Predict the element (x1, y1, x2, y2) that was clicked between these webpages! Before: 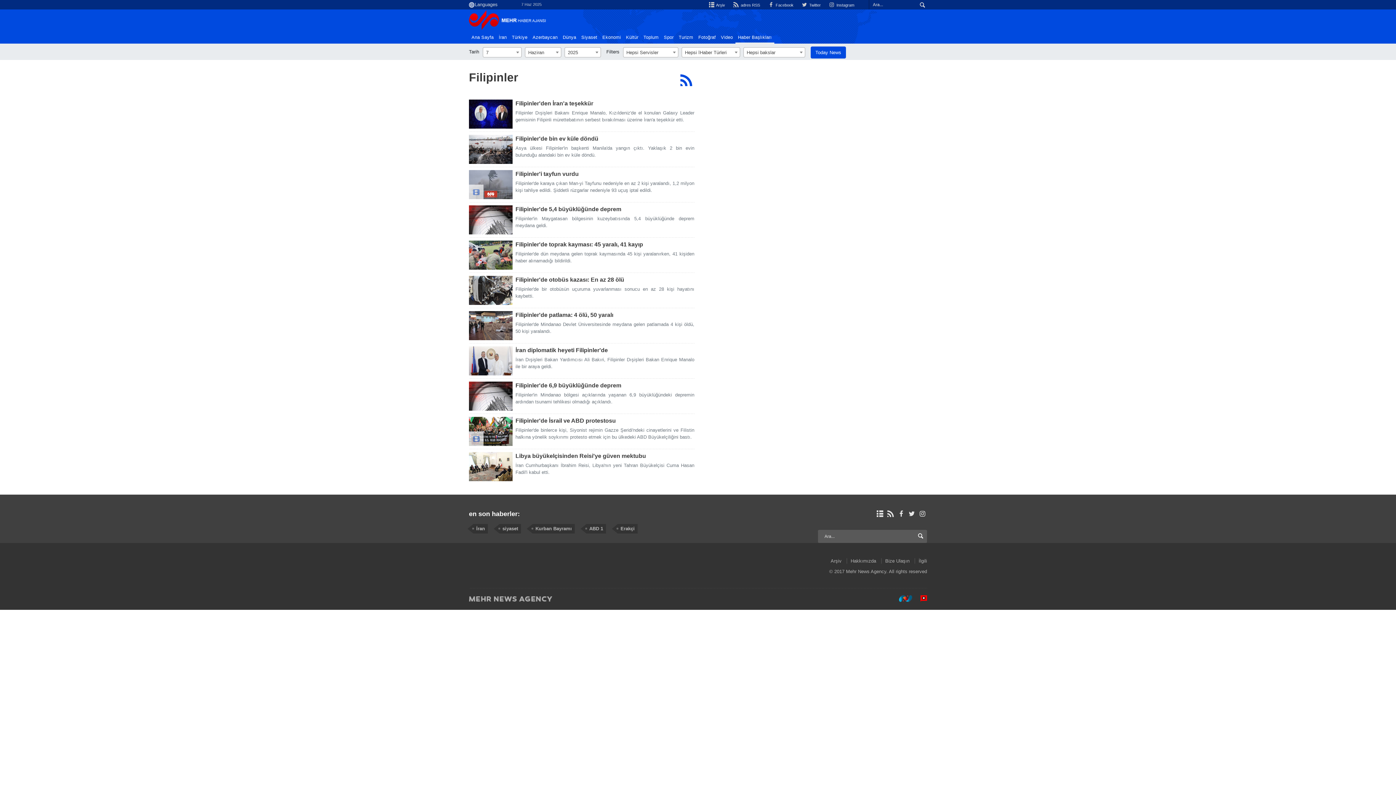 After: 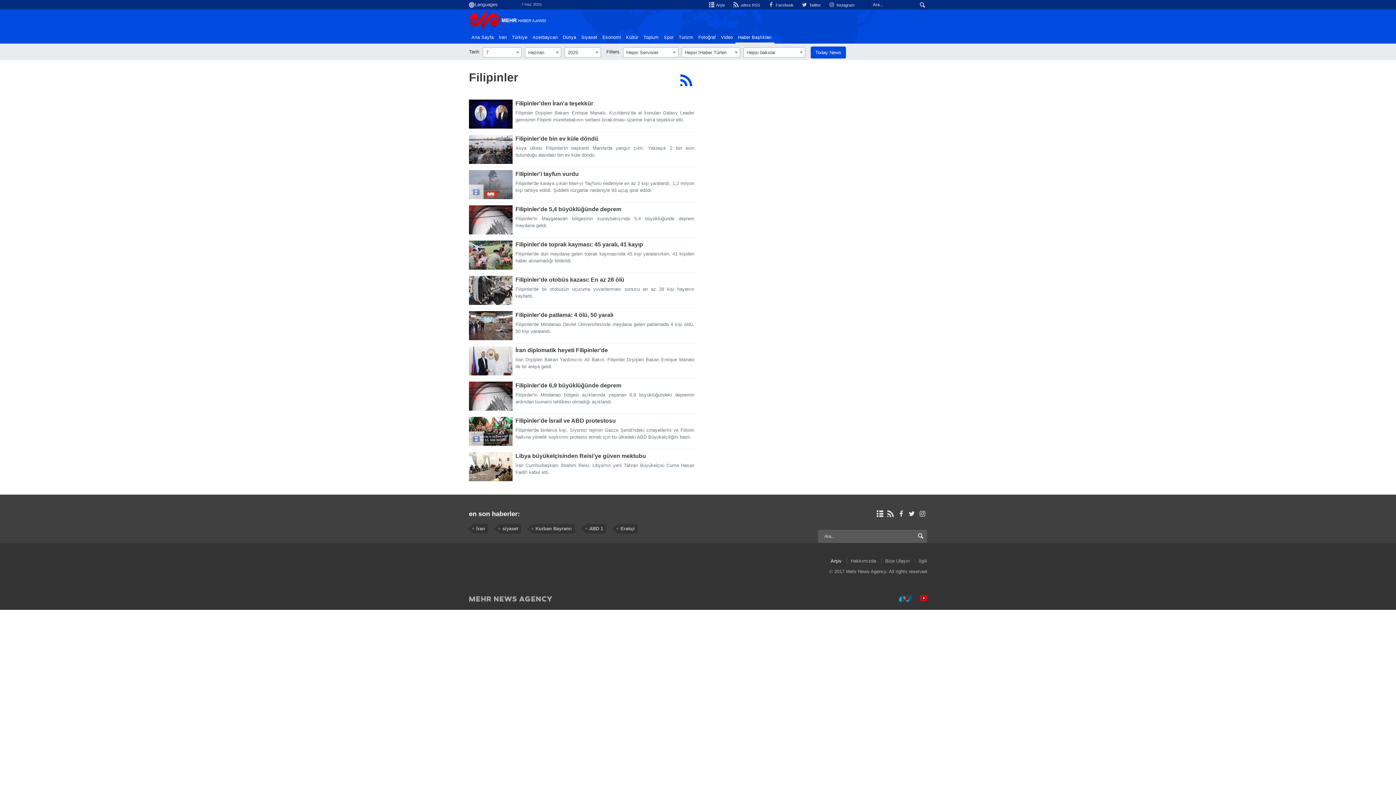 Action: label: Arşiv bbox: (830, 558, 841, 563)